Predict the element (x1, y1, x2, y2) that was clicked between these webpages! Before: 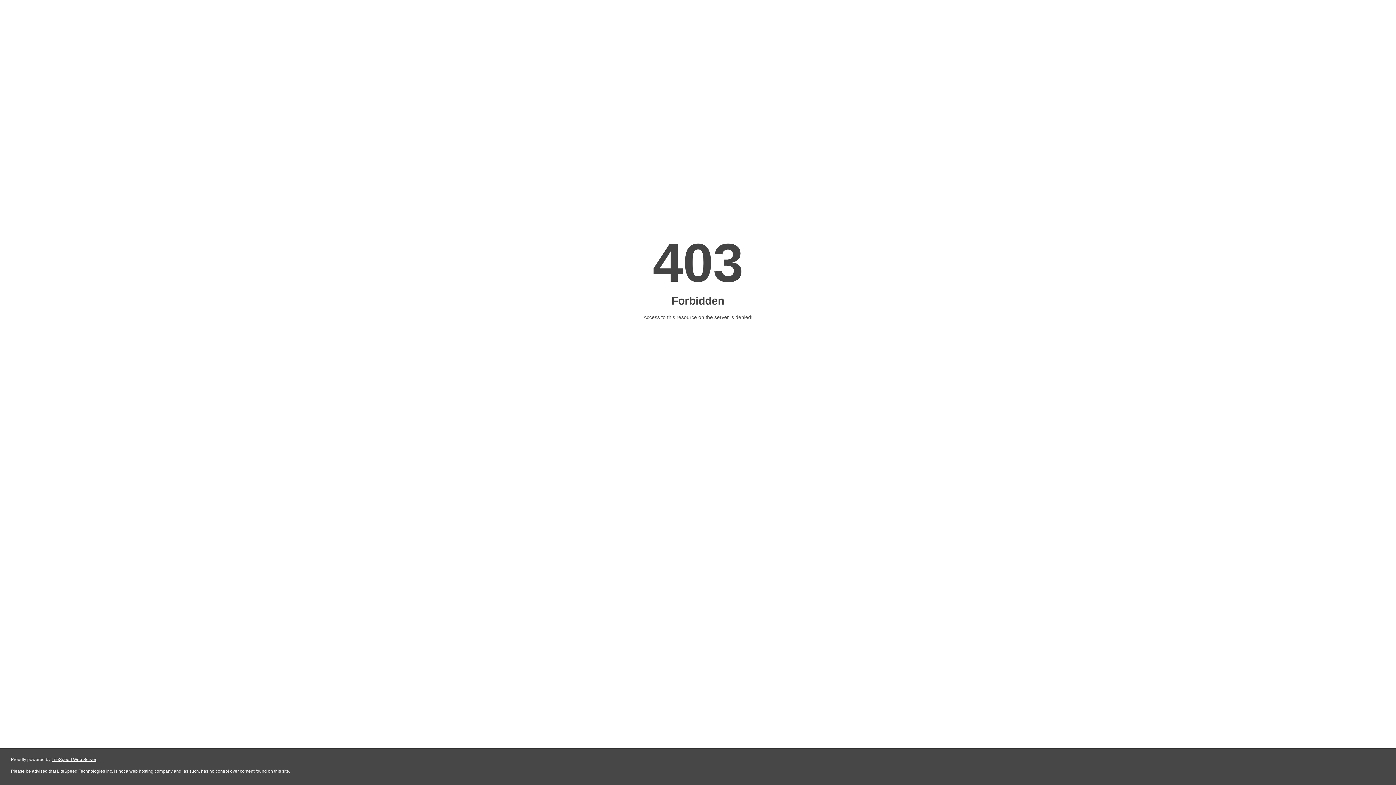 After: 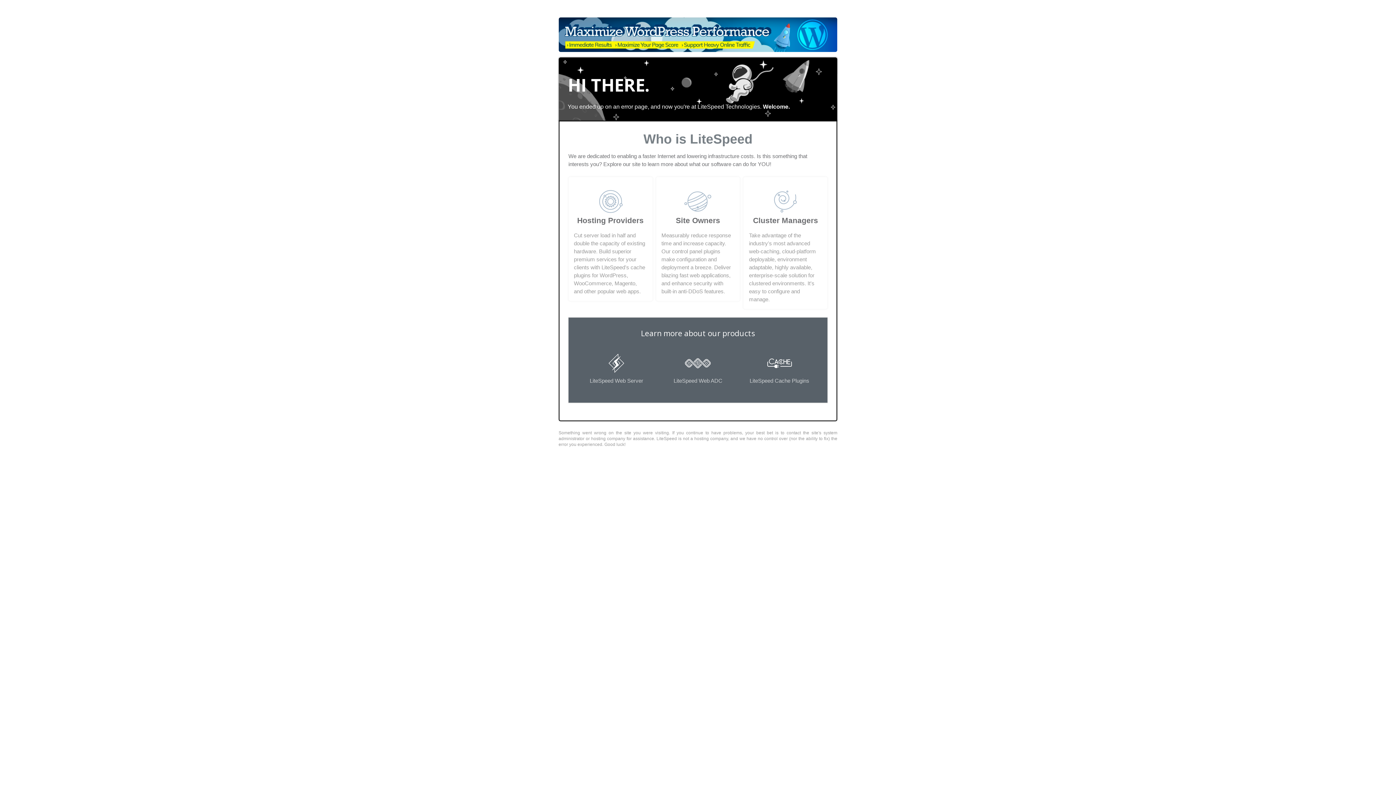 Action: bbox: (51, 757, 96, 762) label: LiteSpeed Web Server